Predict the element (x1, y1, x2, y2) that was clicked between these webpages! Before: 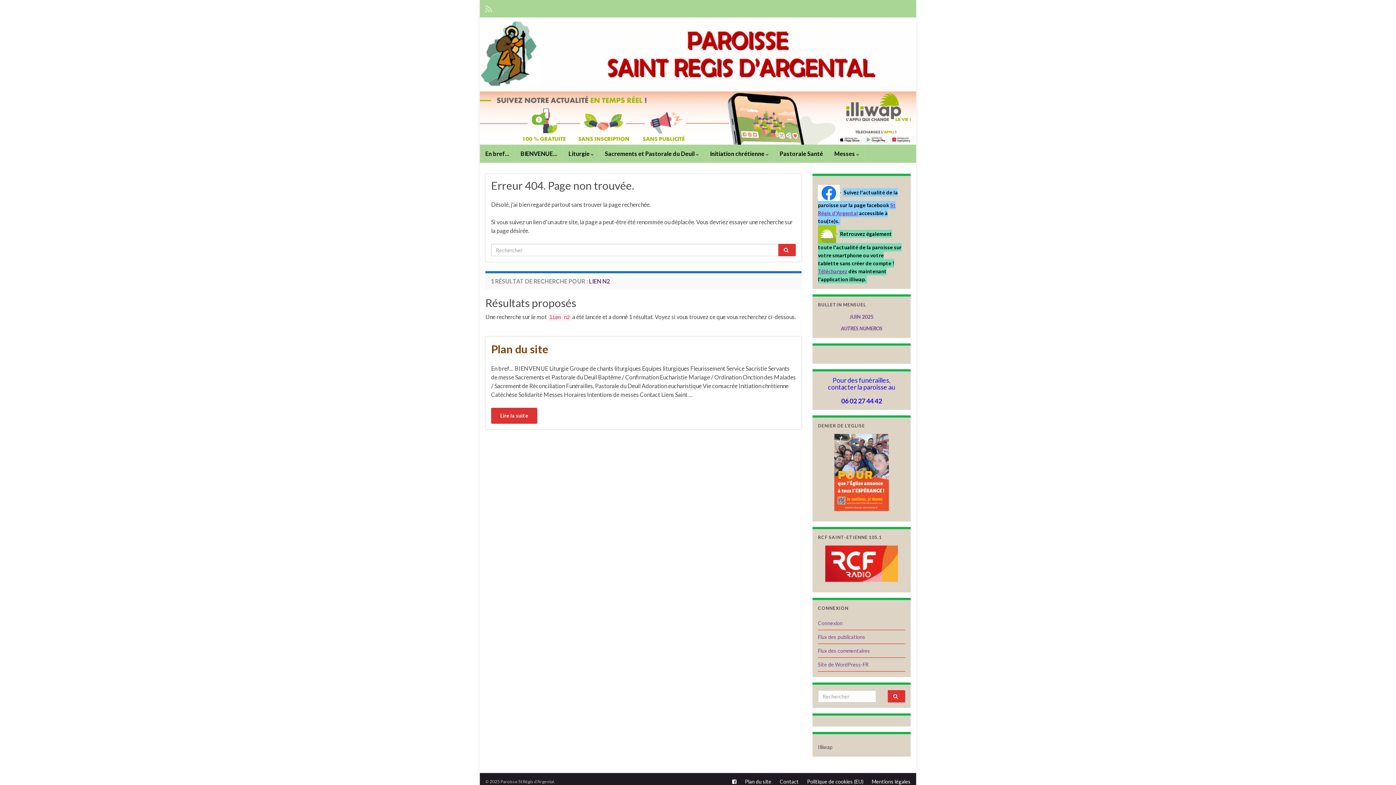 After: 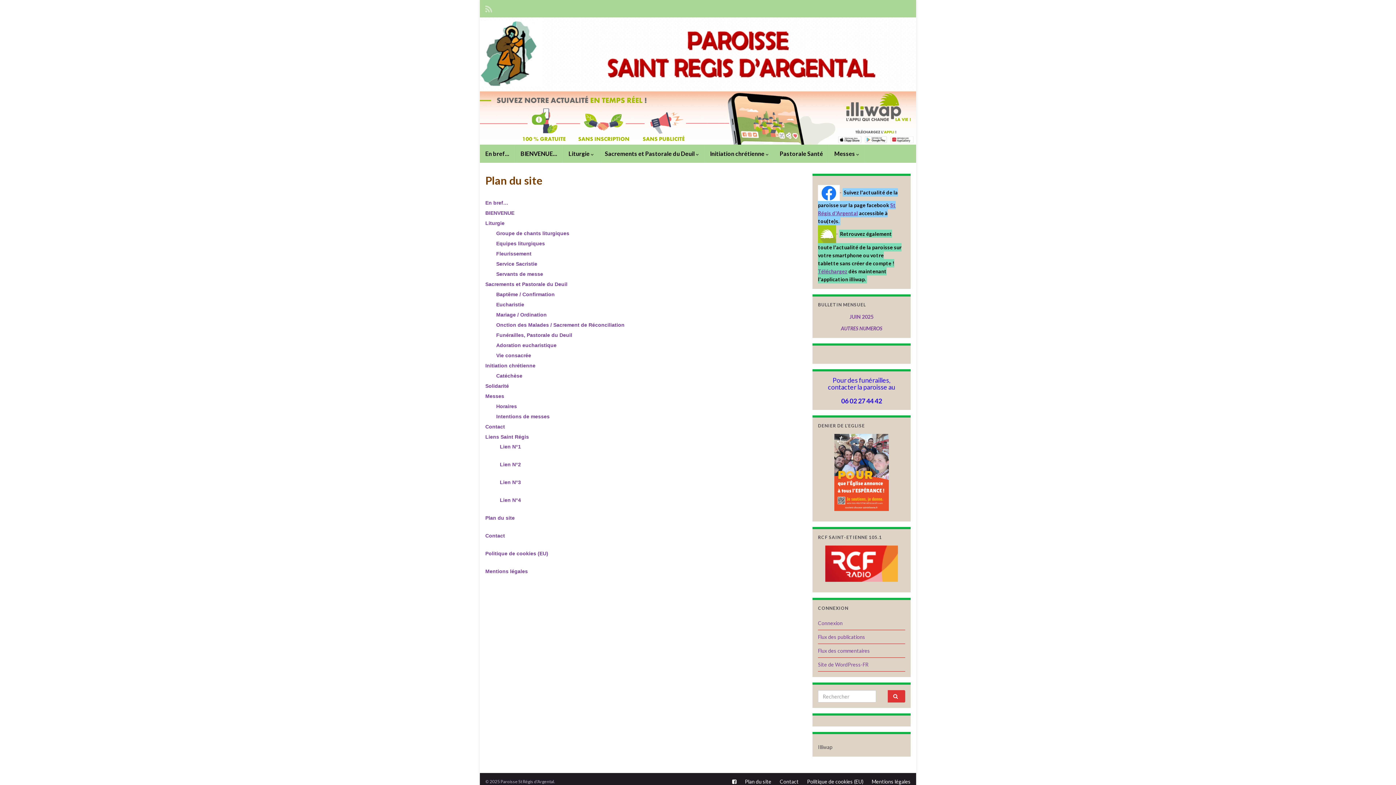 Action: bbox: (491, 342, 796, 355) label: Plan du site